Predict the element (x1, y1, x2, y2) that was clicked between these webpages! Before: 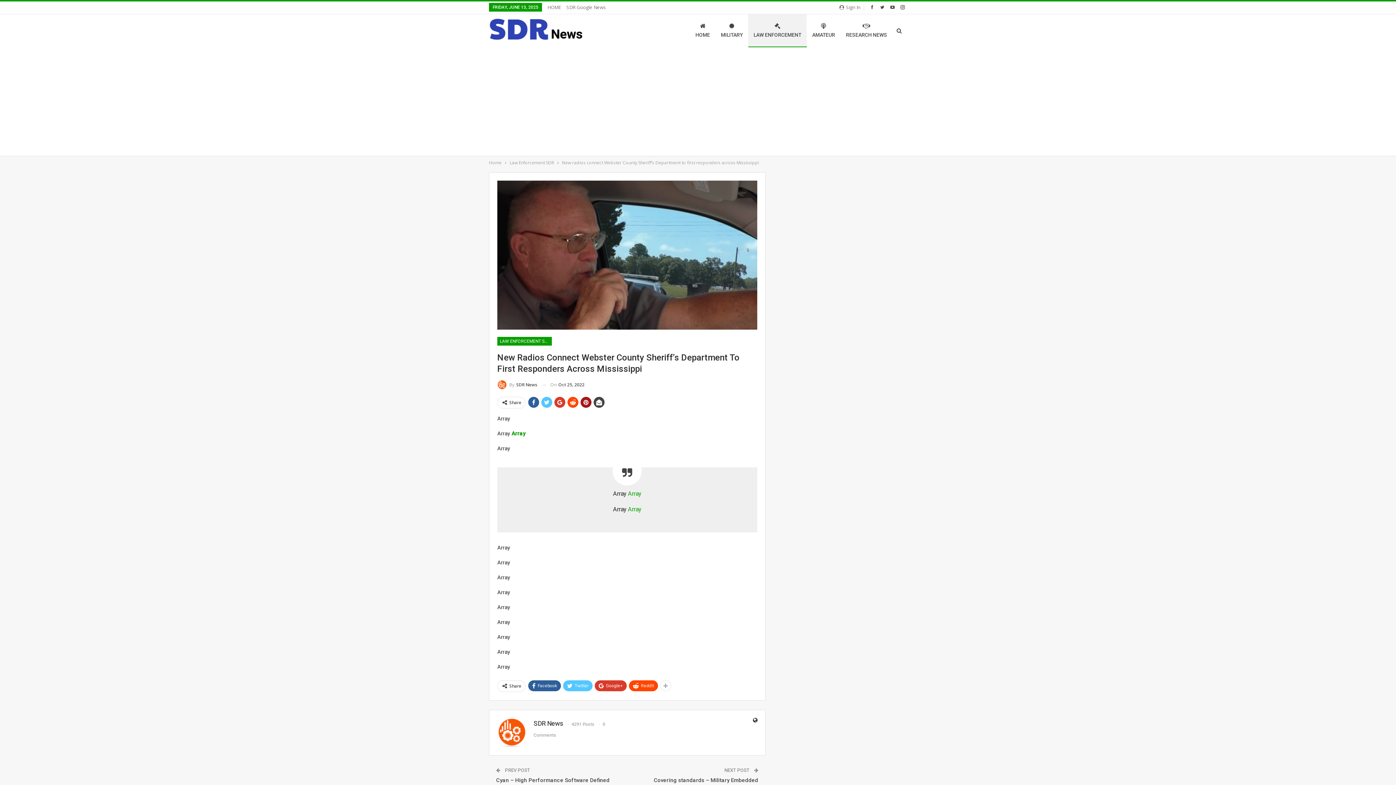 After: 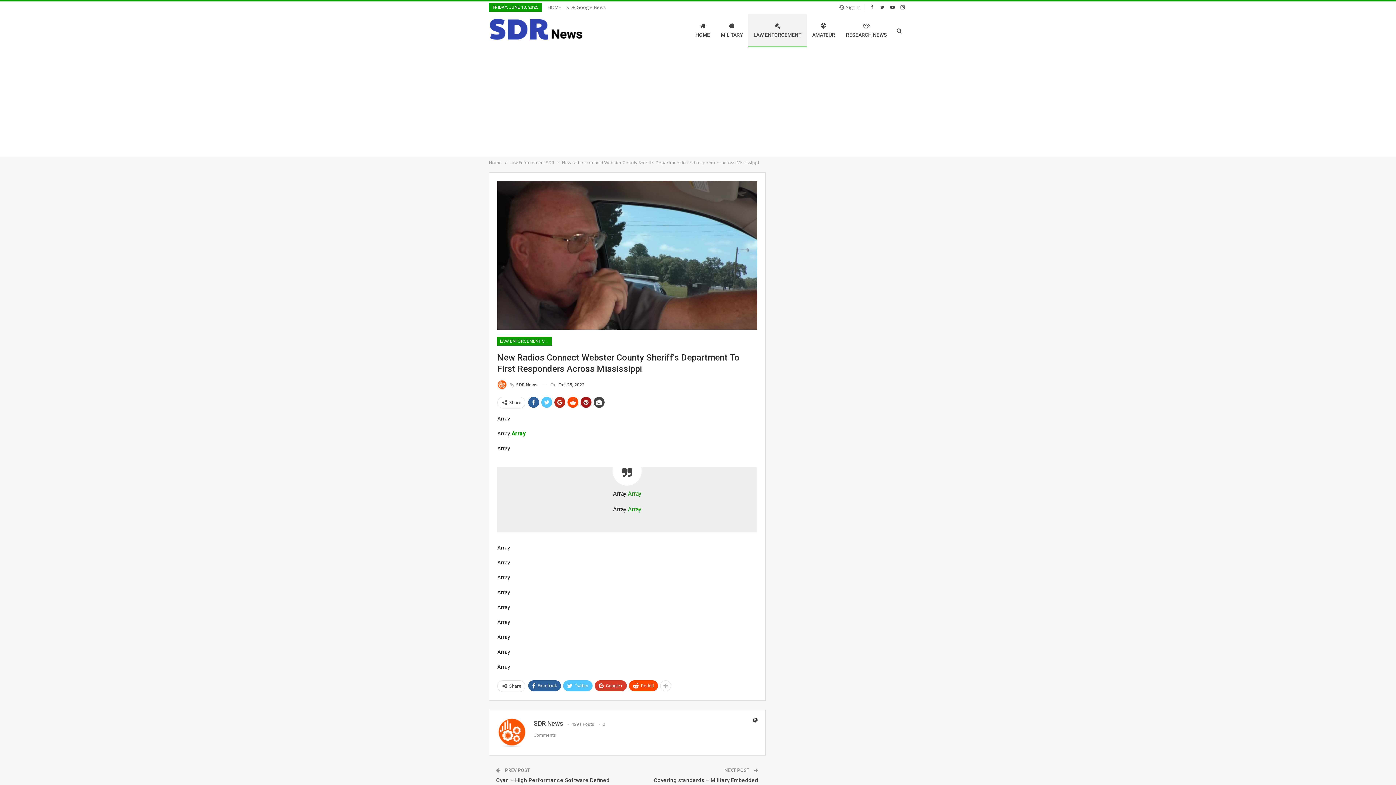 Action: bbox: (554, 397, 565, 408)